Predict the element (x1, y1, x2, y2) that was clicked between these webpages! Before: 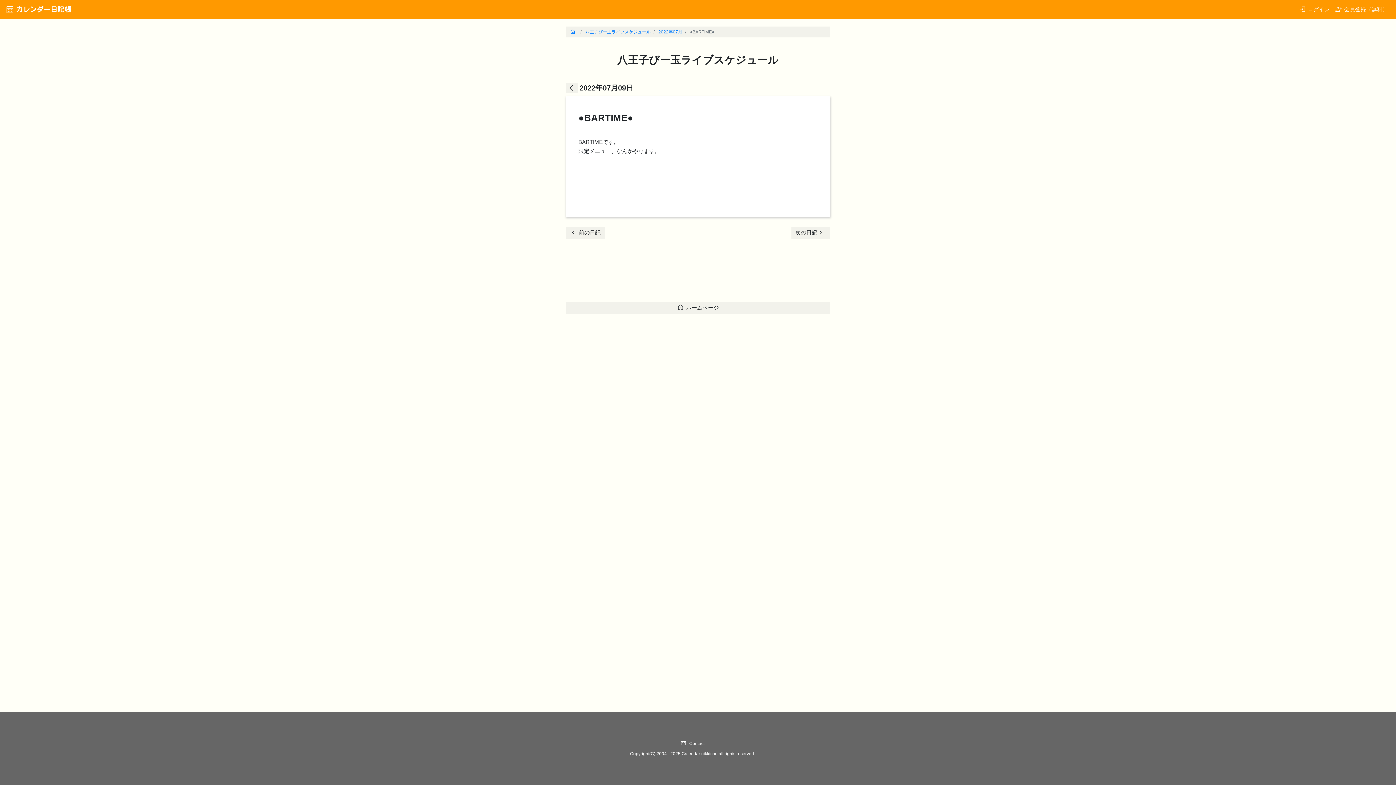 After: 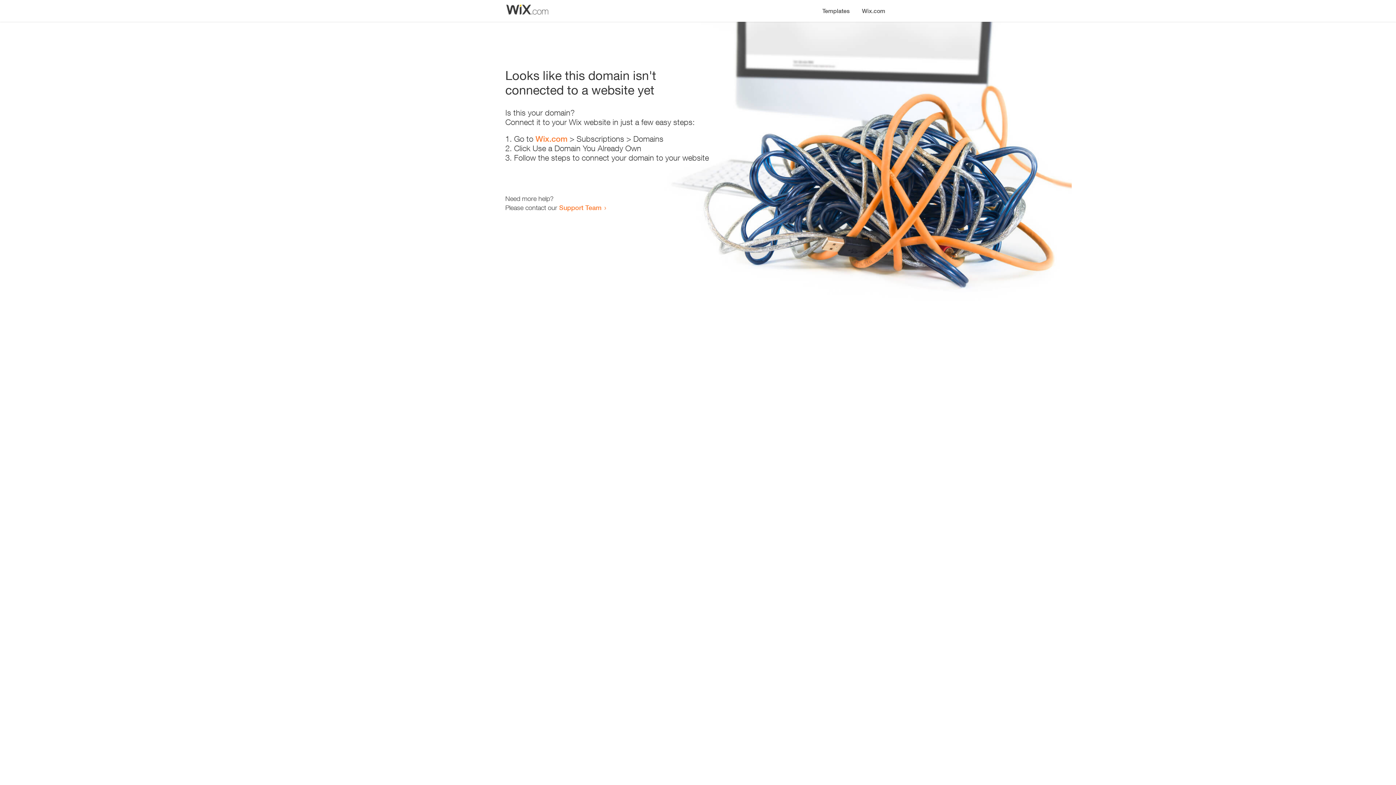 Action: bbox: (565, 301, 830, 313) label: homeホームページ